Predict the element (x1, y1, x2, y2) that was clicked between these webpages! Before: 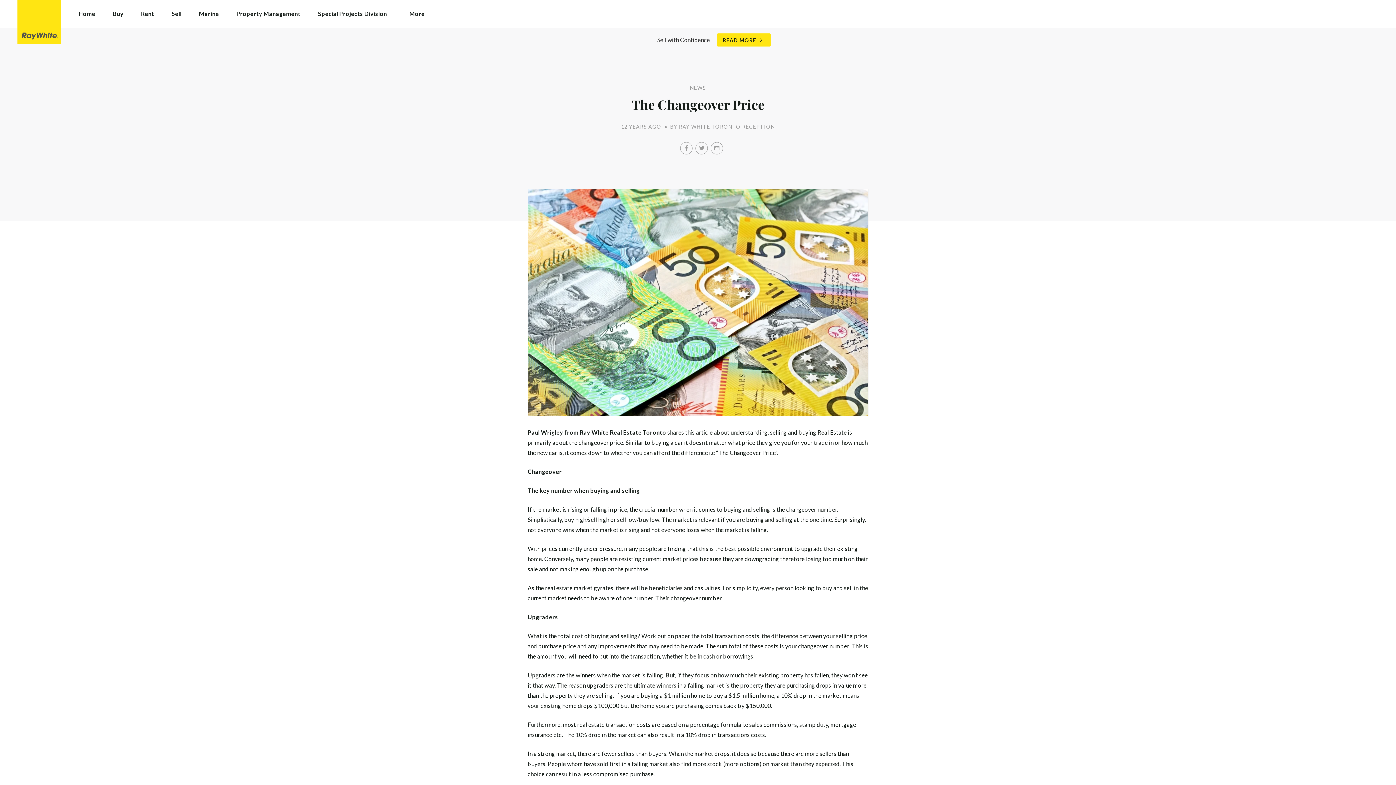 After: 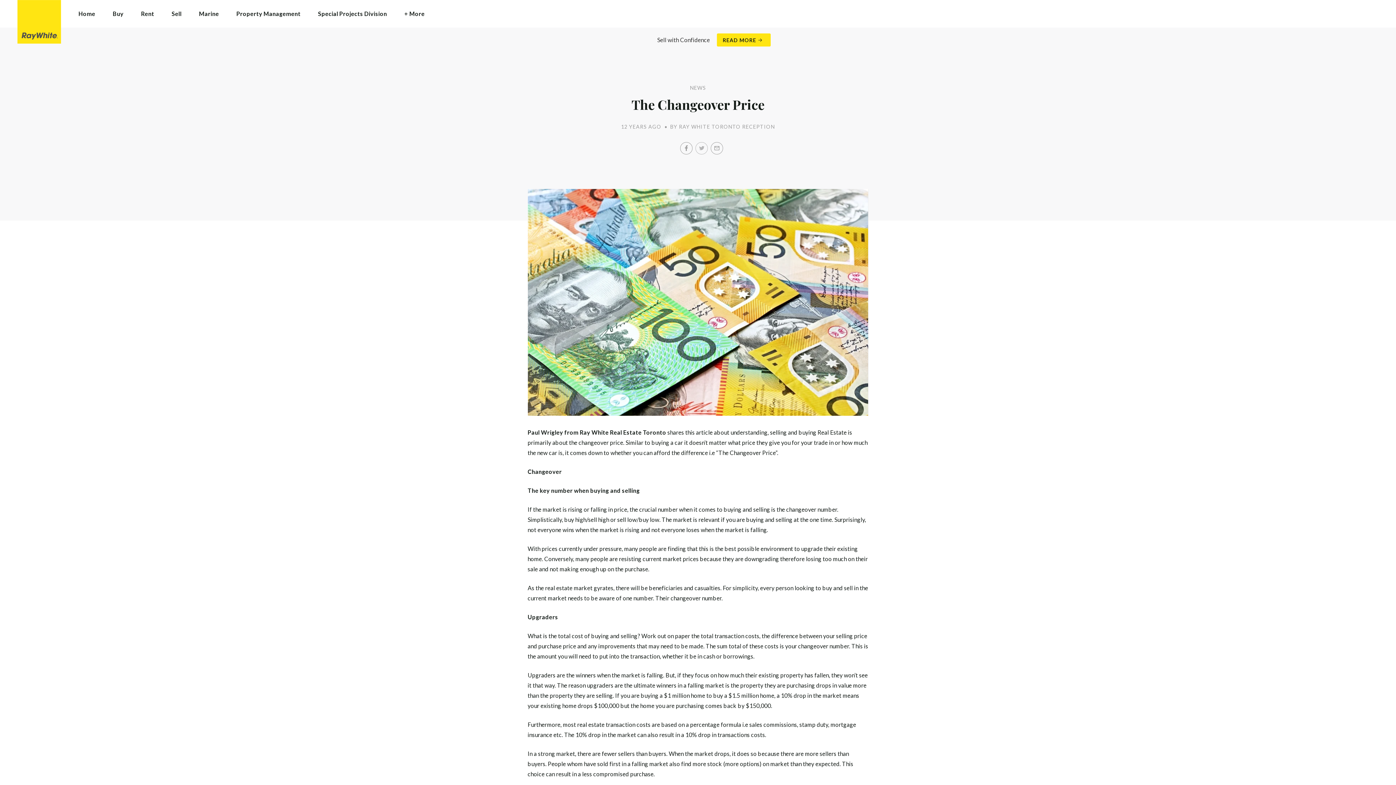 Action: bbox: (695, 142, 708, 154) label: Twitter